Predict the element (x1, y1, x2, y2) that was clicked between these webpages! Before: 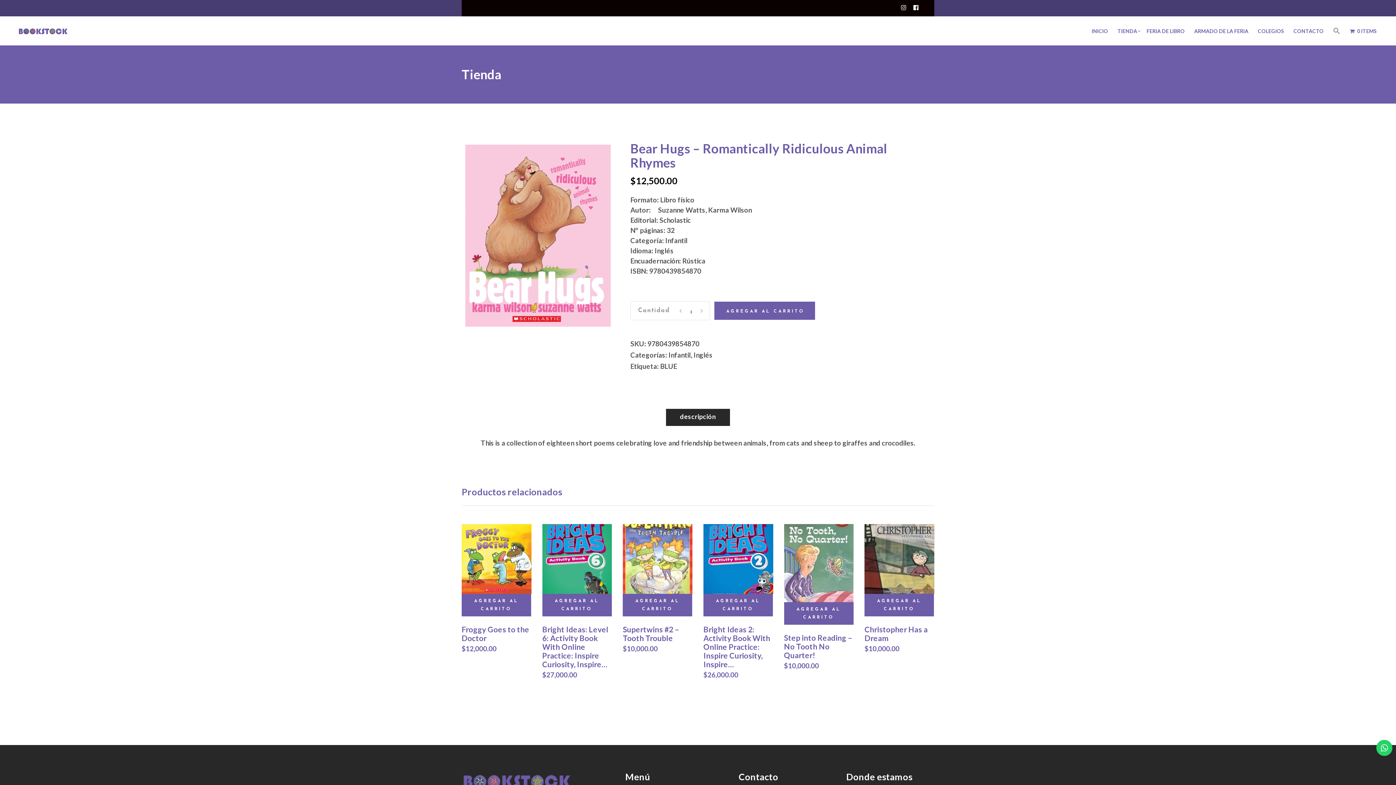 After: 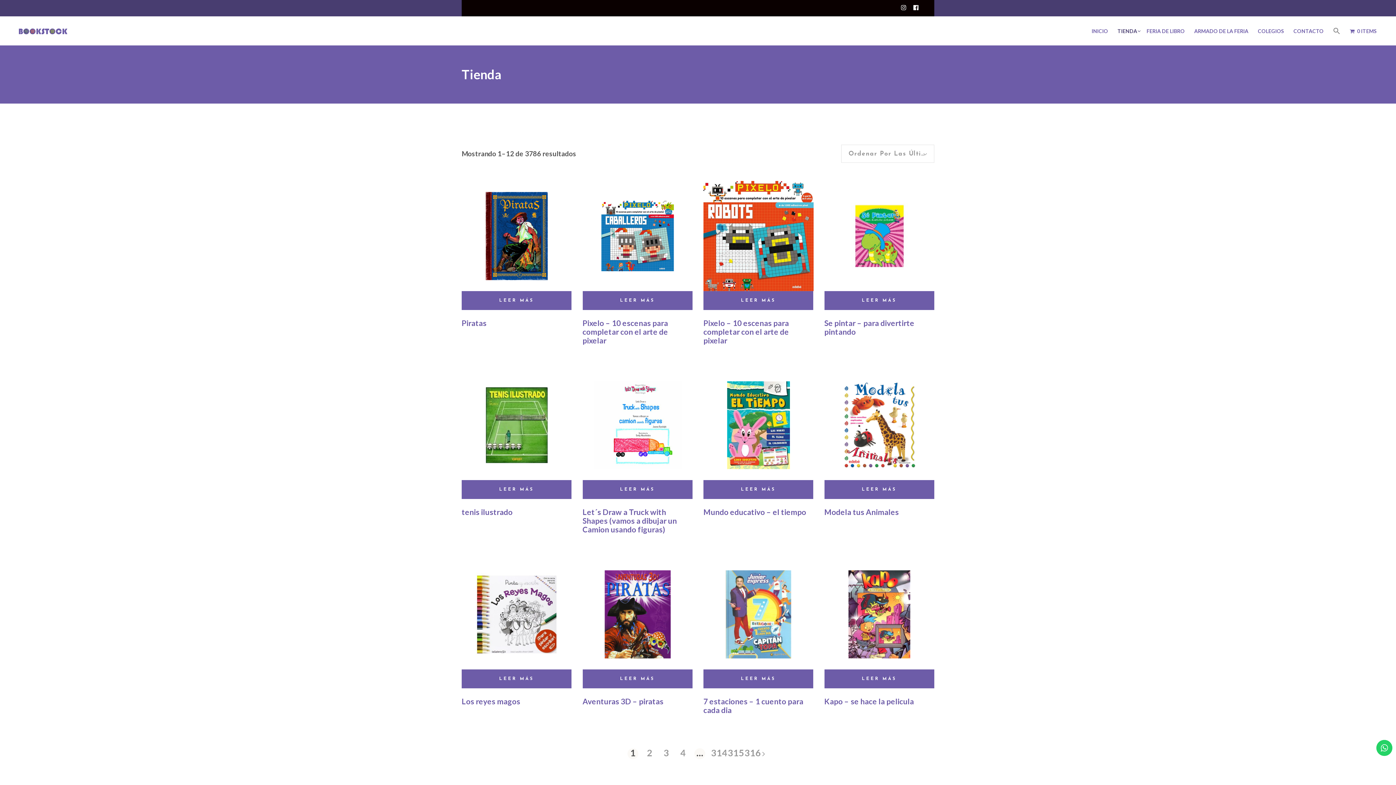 Action: bbox: (1113, 16, 1142, 45) label: TIENDA